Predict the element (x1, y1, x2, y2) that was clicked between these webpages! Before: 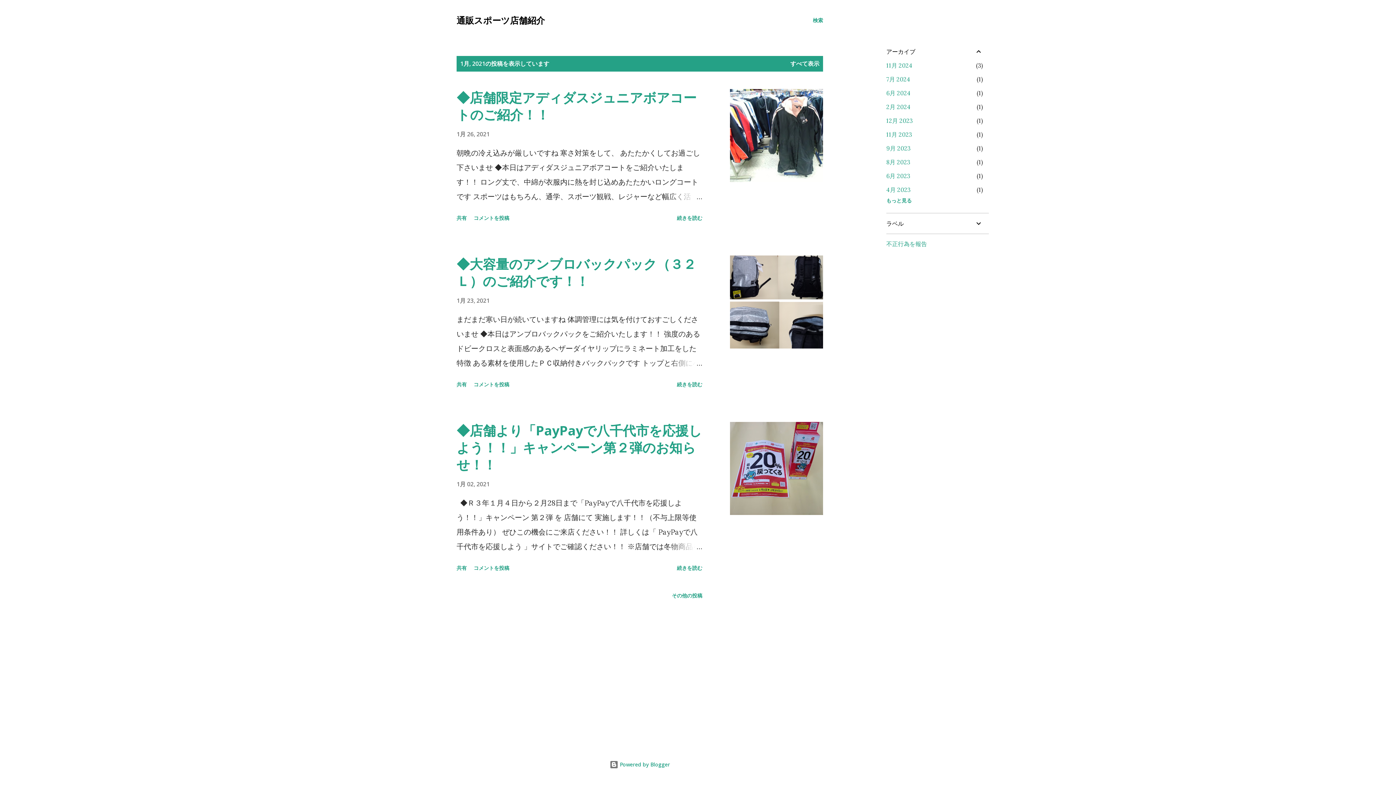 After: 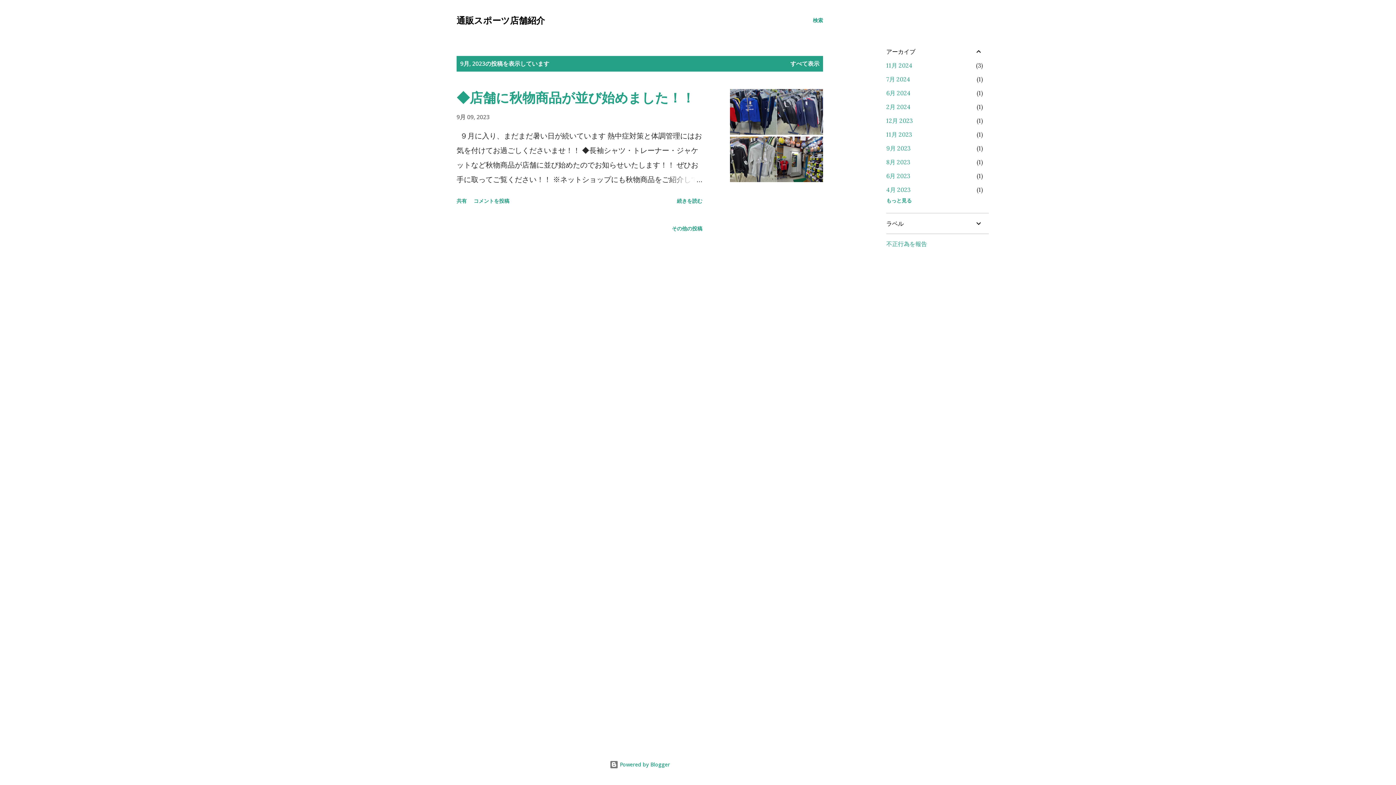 Action: label: 9月 2023
1 bbox: (886, 144, 910, 152)